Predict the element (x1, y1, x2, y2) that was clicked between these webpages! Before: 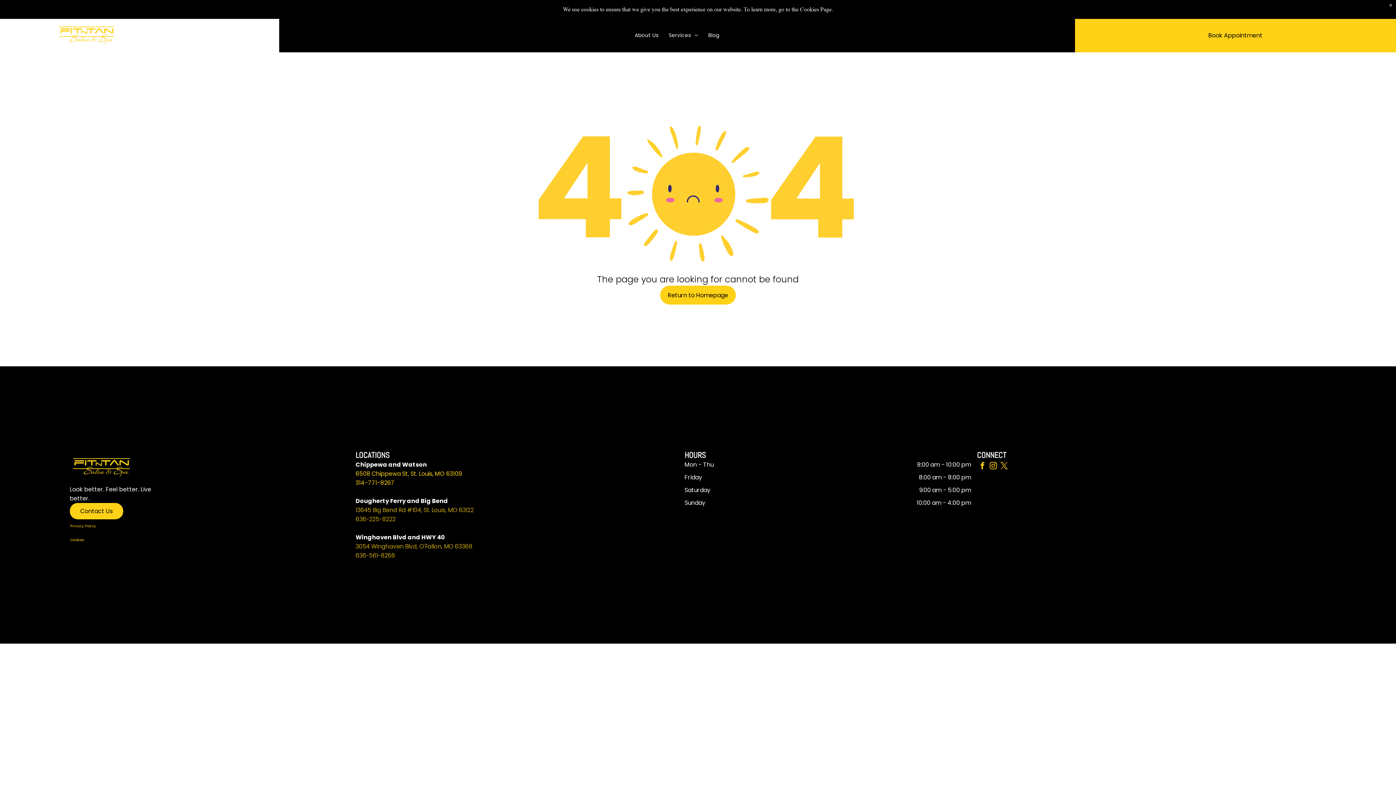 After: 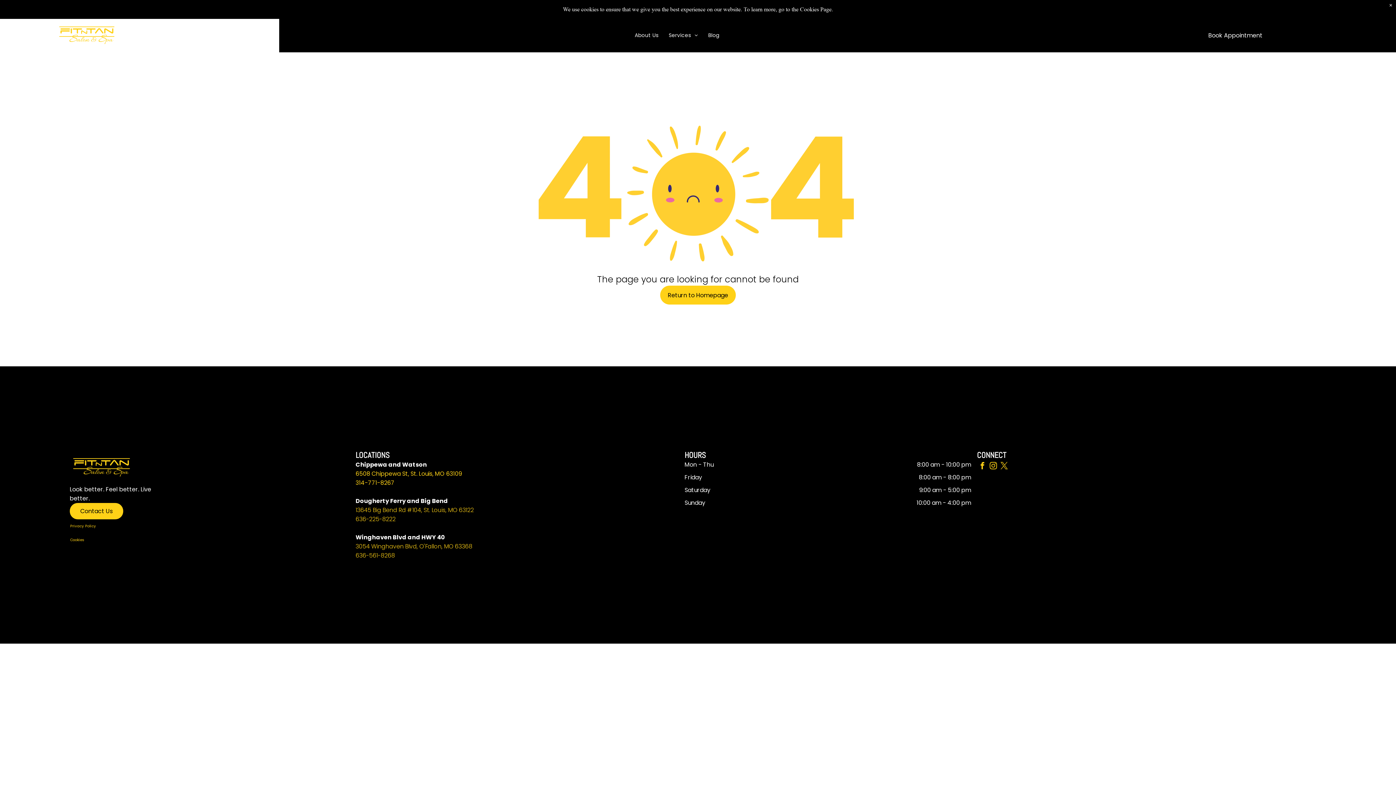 Action: label: Book Appointment  bbox: (1075, 18, 1396, 52)